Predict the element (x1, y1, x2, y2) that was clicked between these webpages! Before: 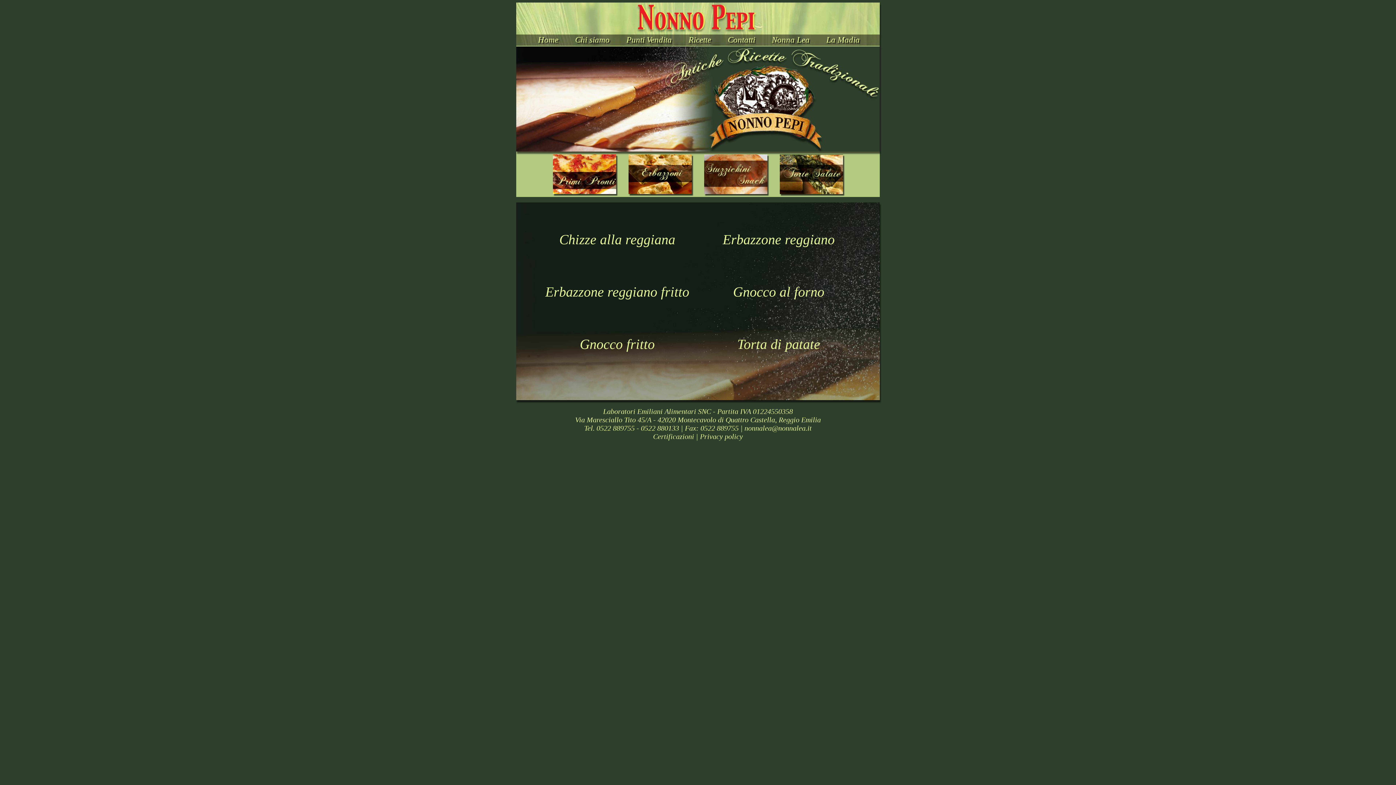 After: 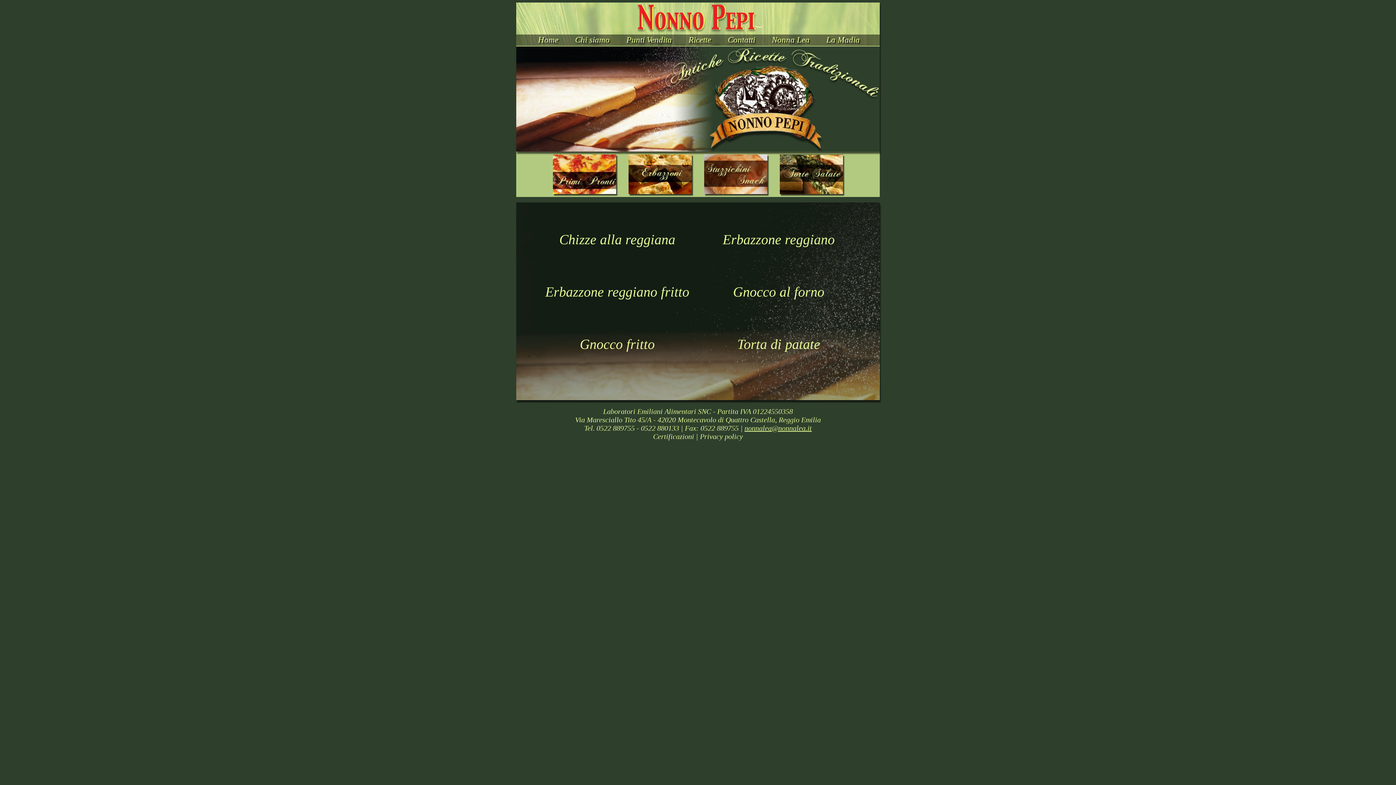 Action: bbox: (744, 424, 812, 432) label: nonnalea@nonnalea.it